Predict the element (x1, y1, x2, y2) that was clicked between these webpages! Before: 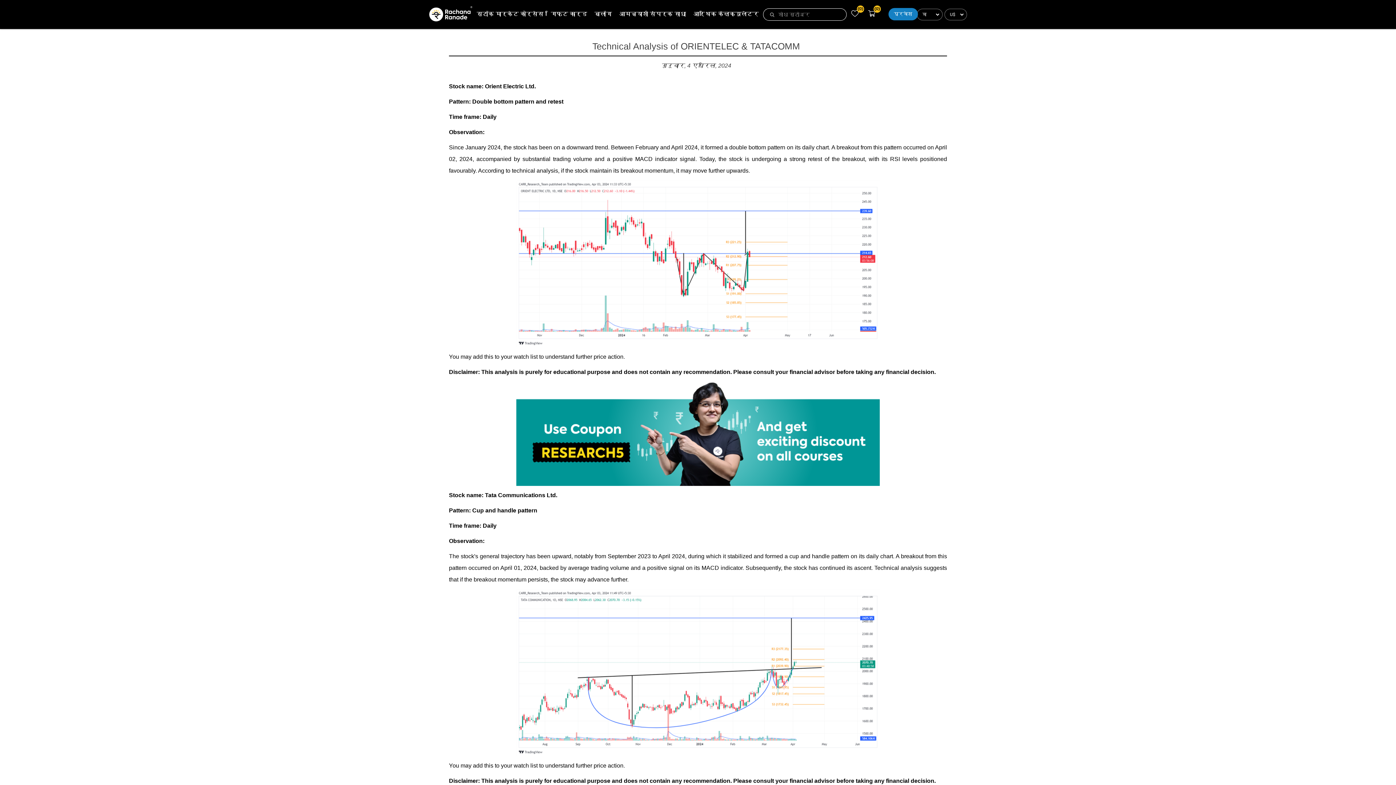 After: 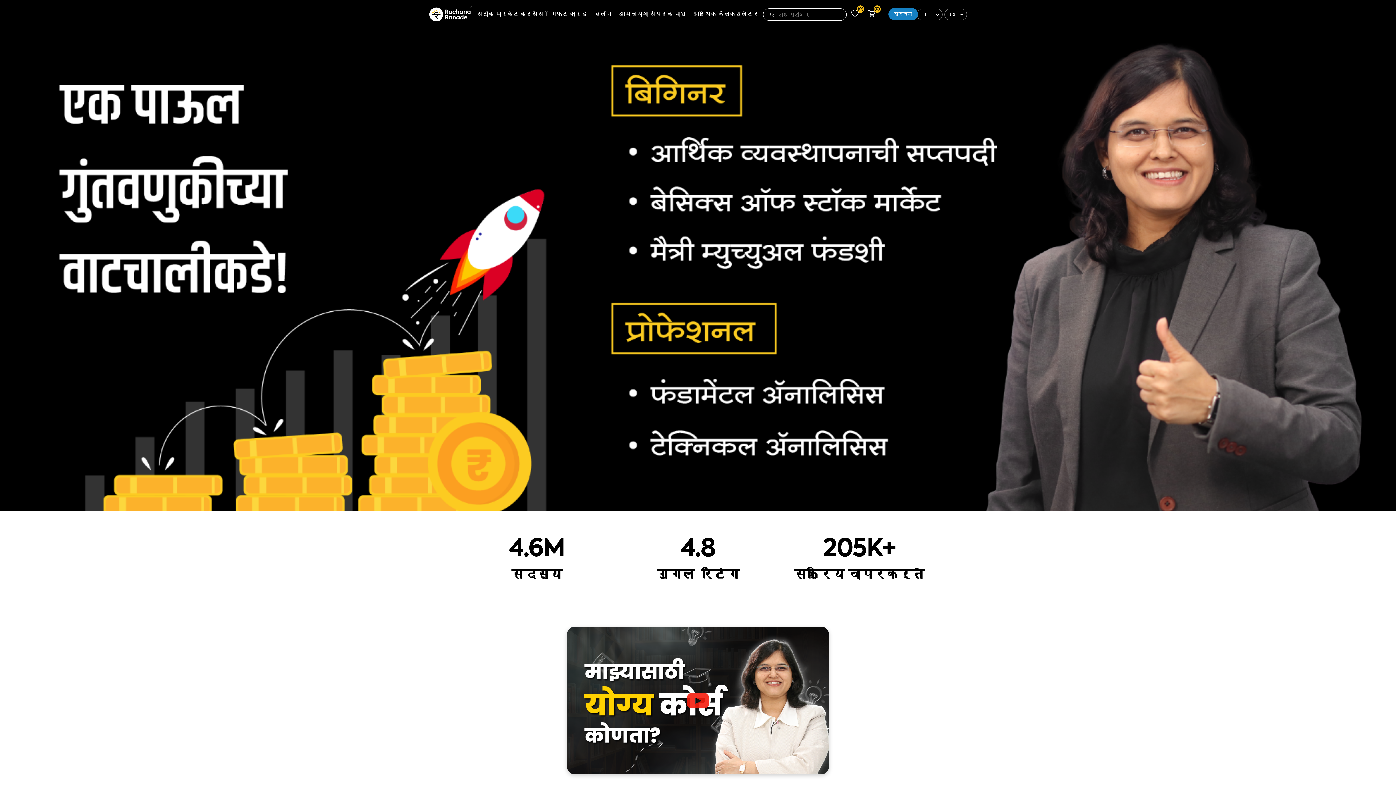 Action: bbox: (429, 6, 472, 22)